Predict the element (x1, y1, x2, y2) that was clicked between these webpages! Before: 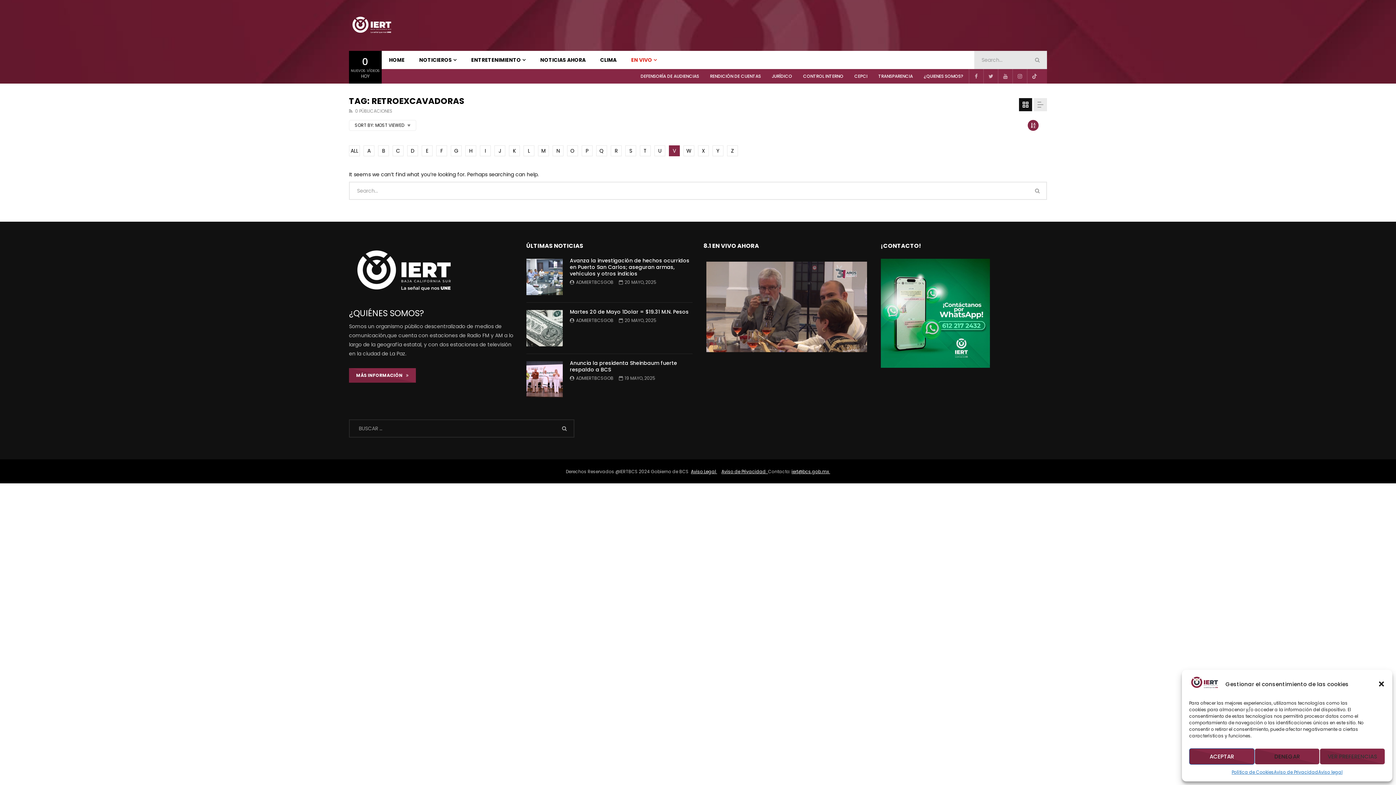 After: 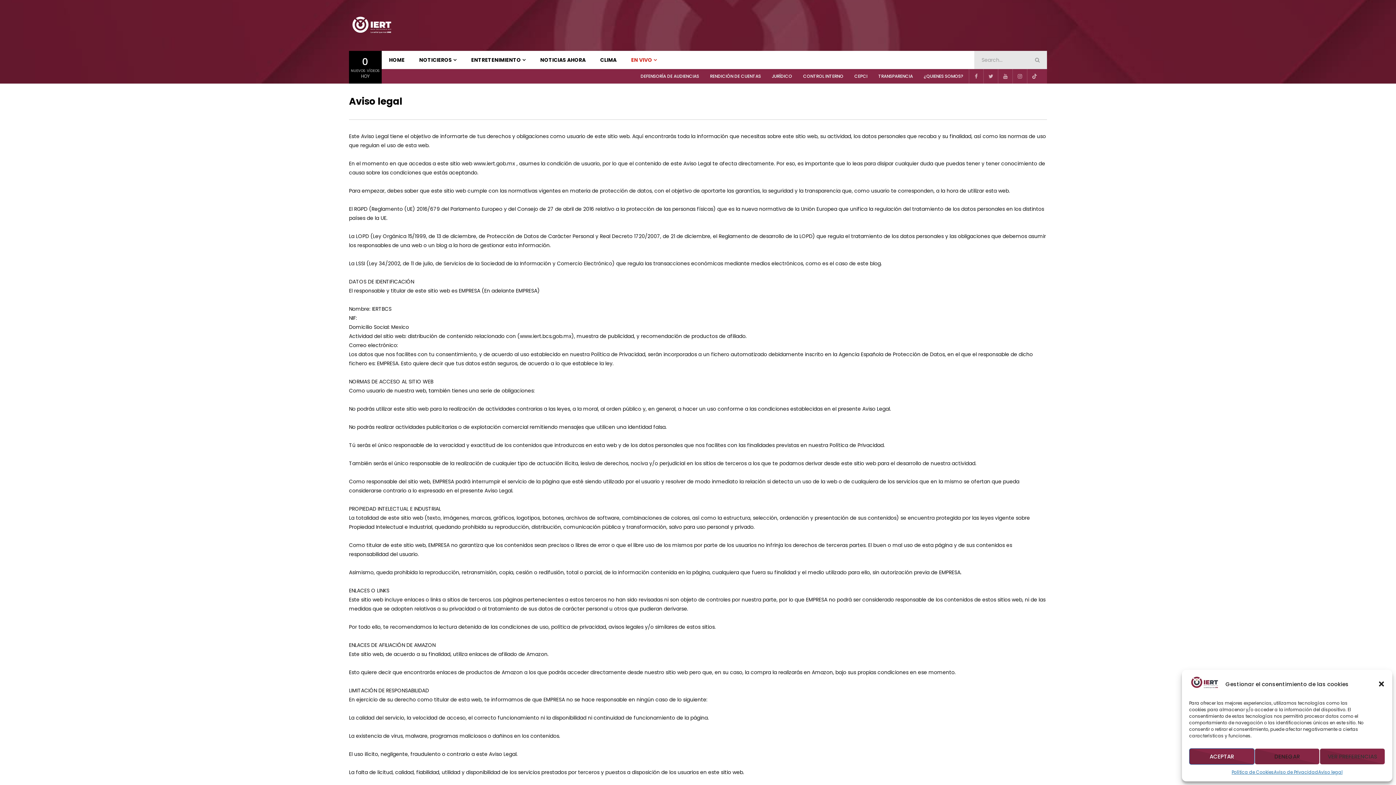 Action: label: Aviso legal bbox: (1318, 768, 1342, 776)